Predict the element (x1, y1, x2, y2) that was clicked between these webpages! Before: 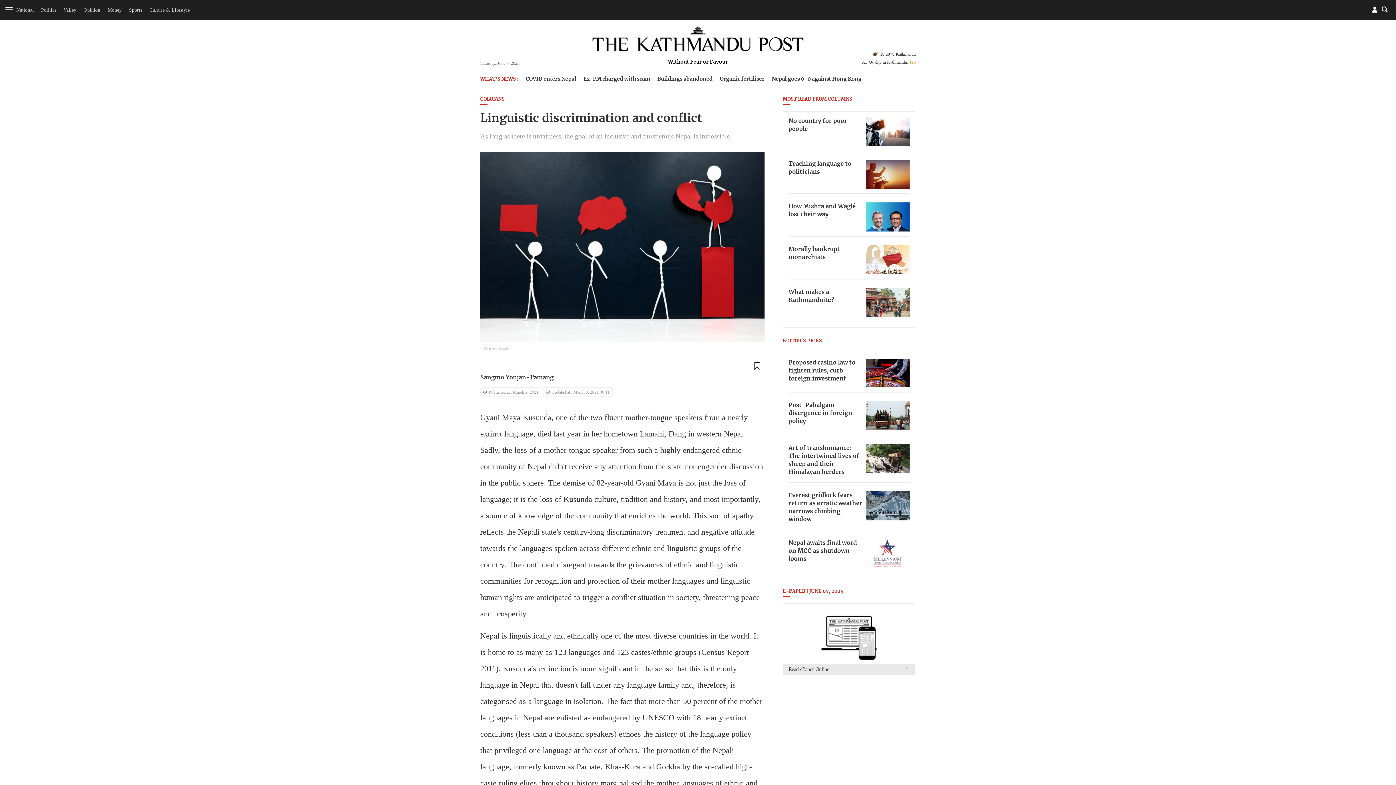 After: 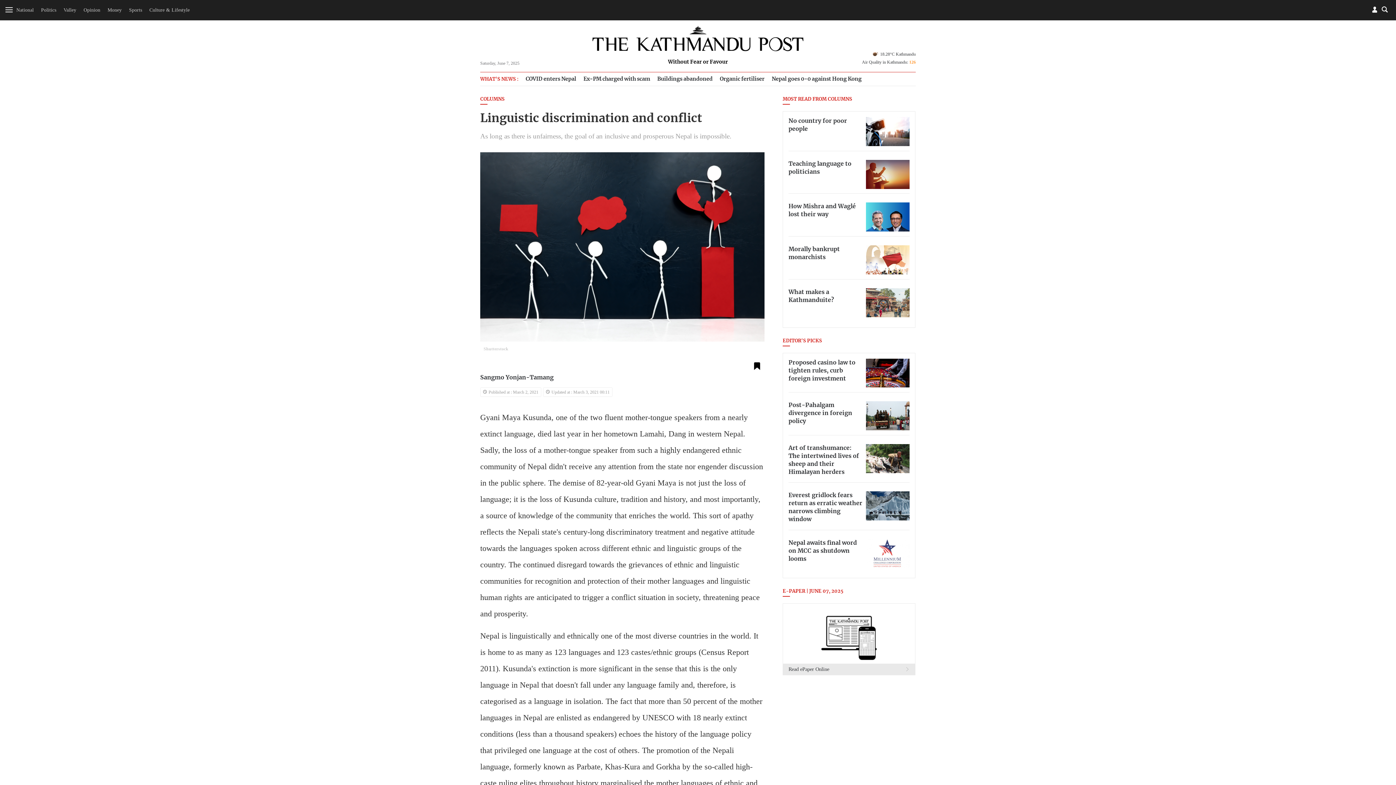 Action: bbox: (749, 358, 764, 373) label: bookmark